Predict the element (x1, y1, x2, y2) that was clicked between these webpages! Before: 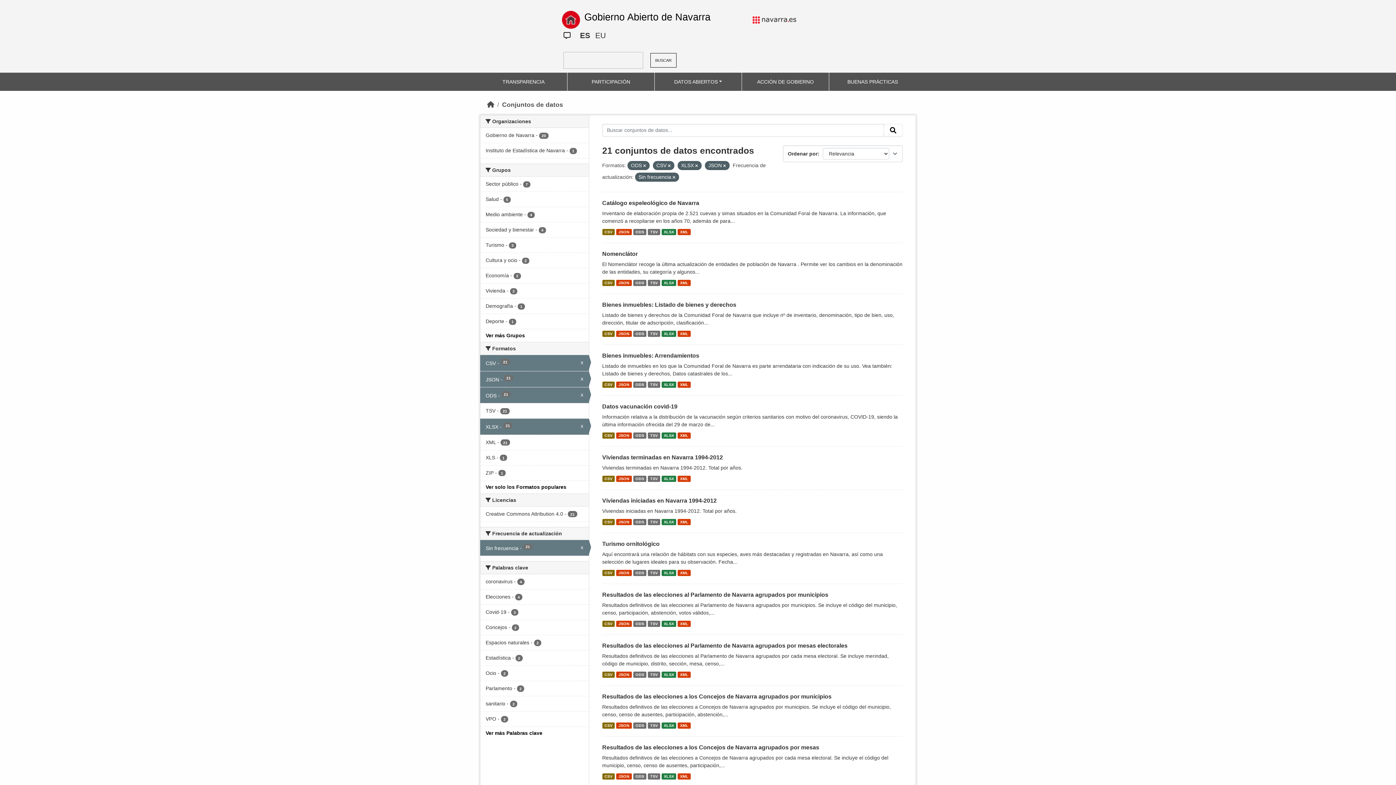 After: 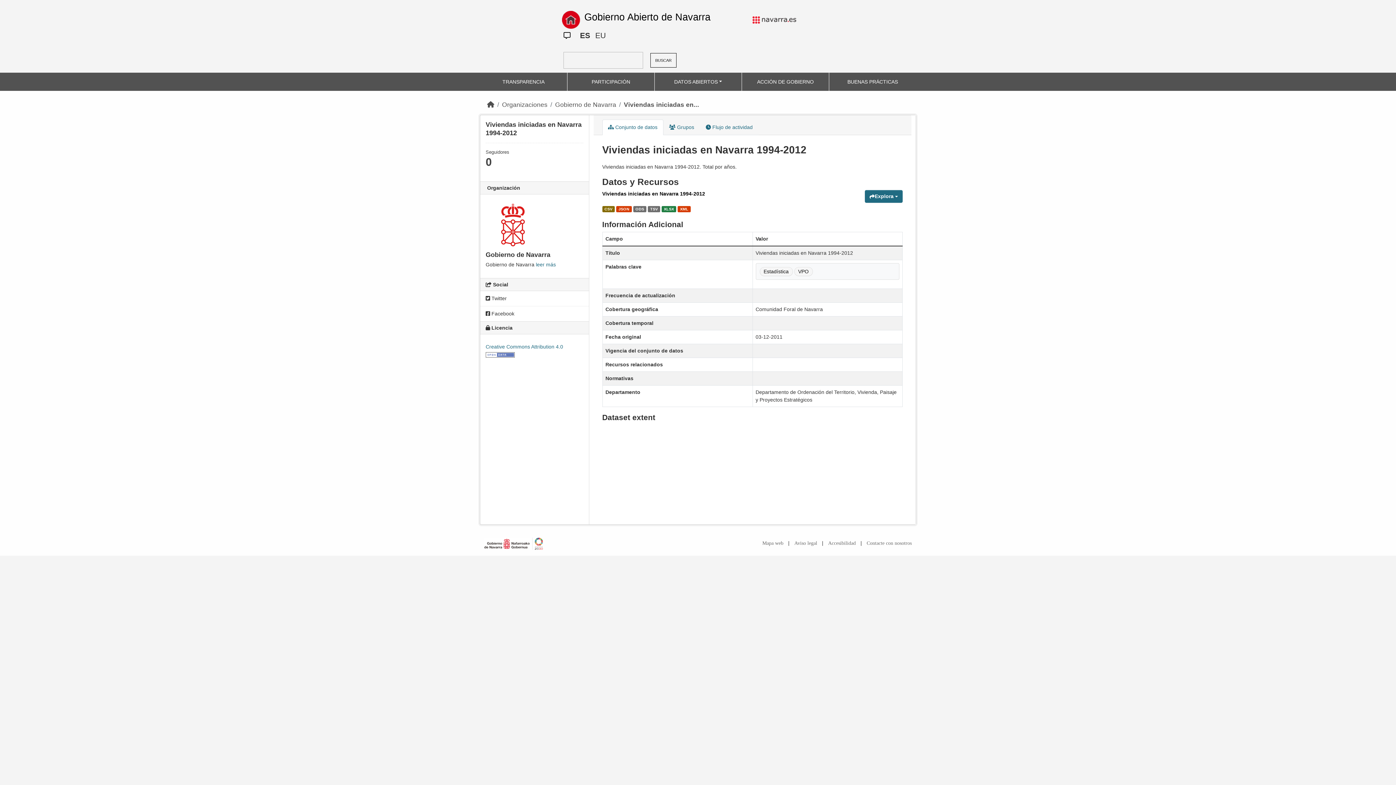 Action: bbox: (633, 519, 646, 525) label: ODS